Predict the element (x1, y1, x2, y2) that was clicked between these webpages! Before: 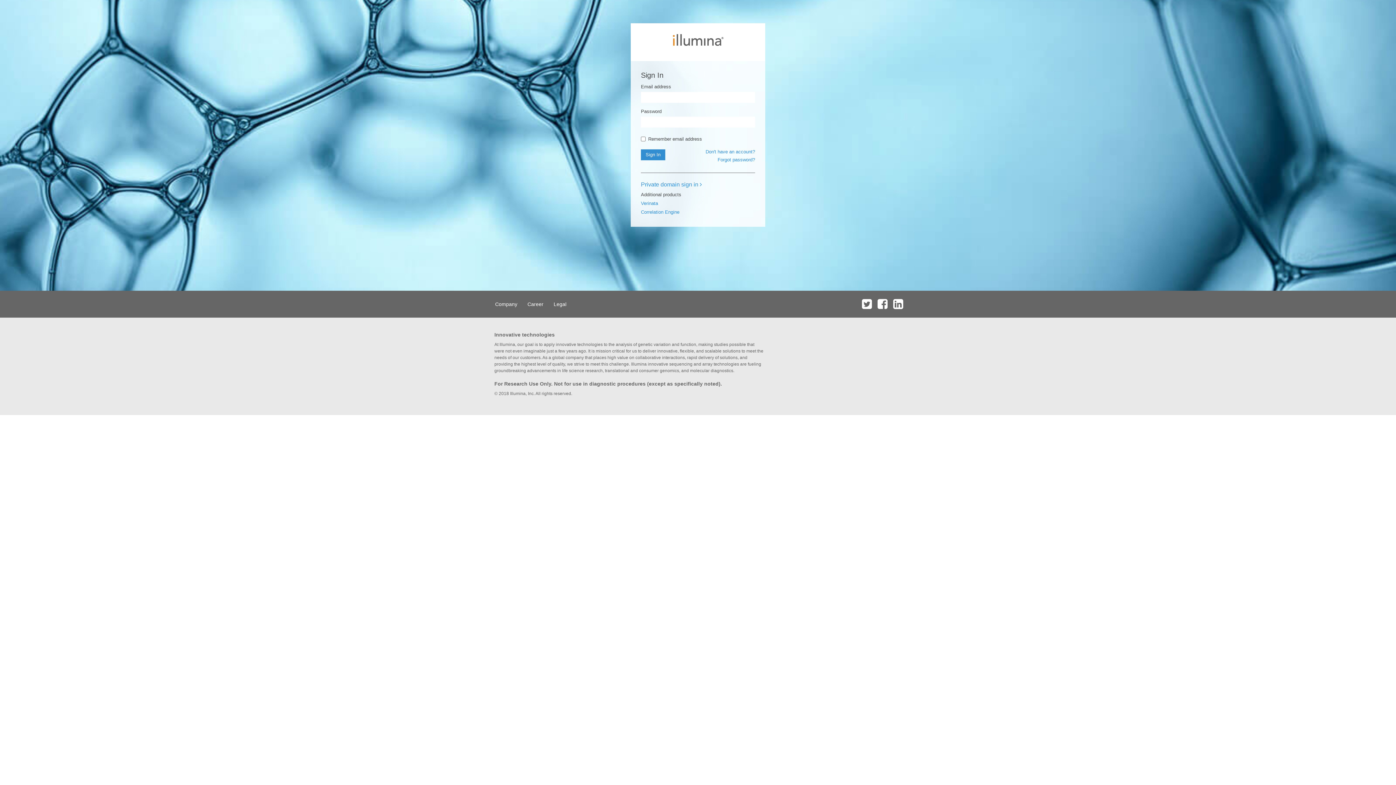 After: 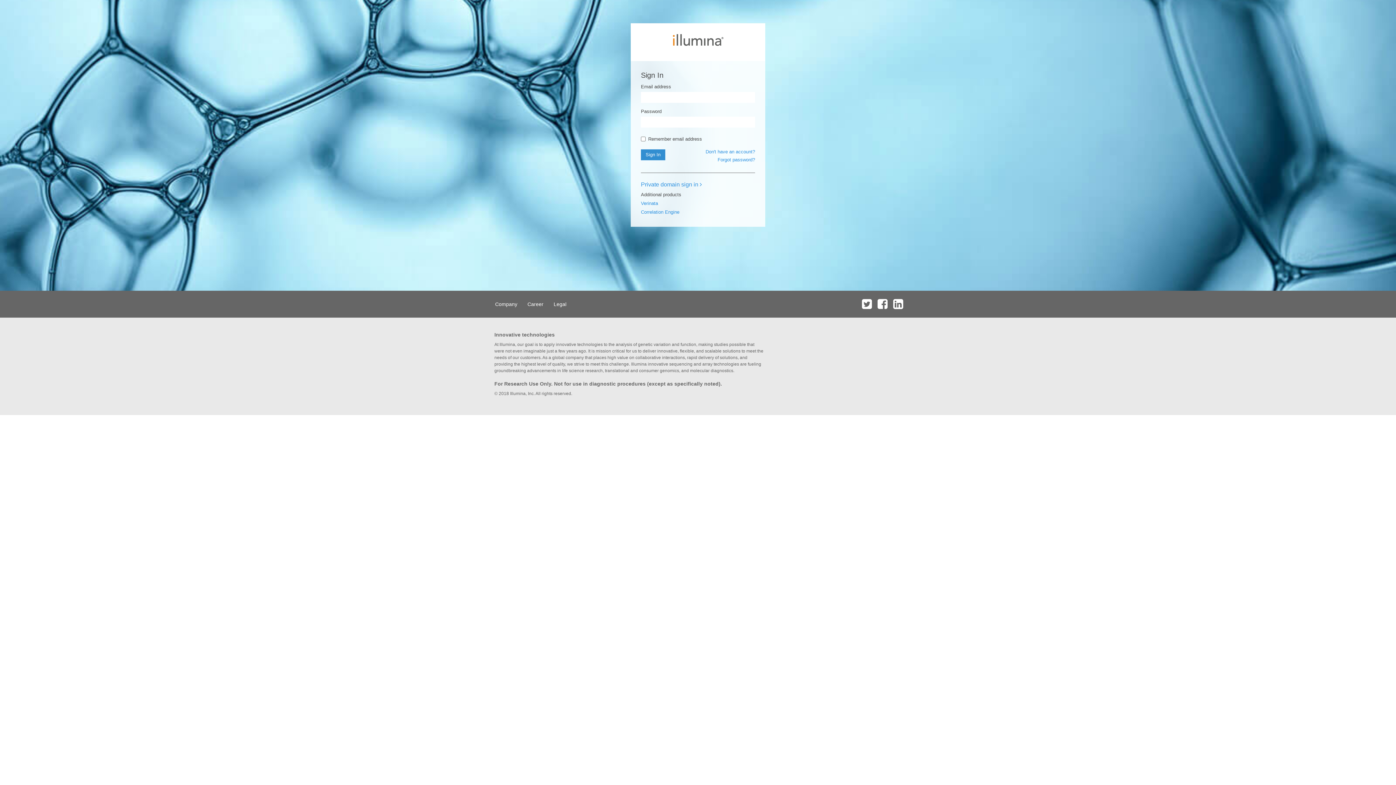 Action: bbox: (891, 290, 905, 317)